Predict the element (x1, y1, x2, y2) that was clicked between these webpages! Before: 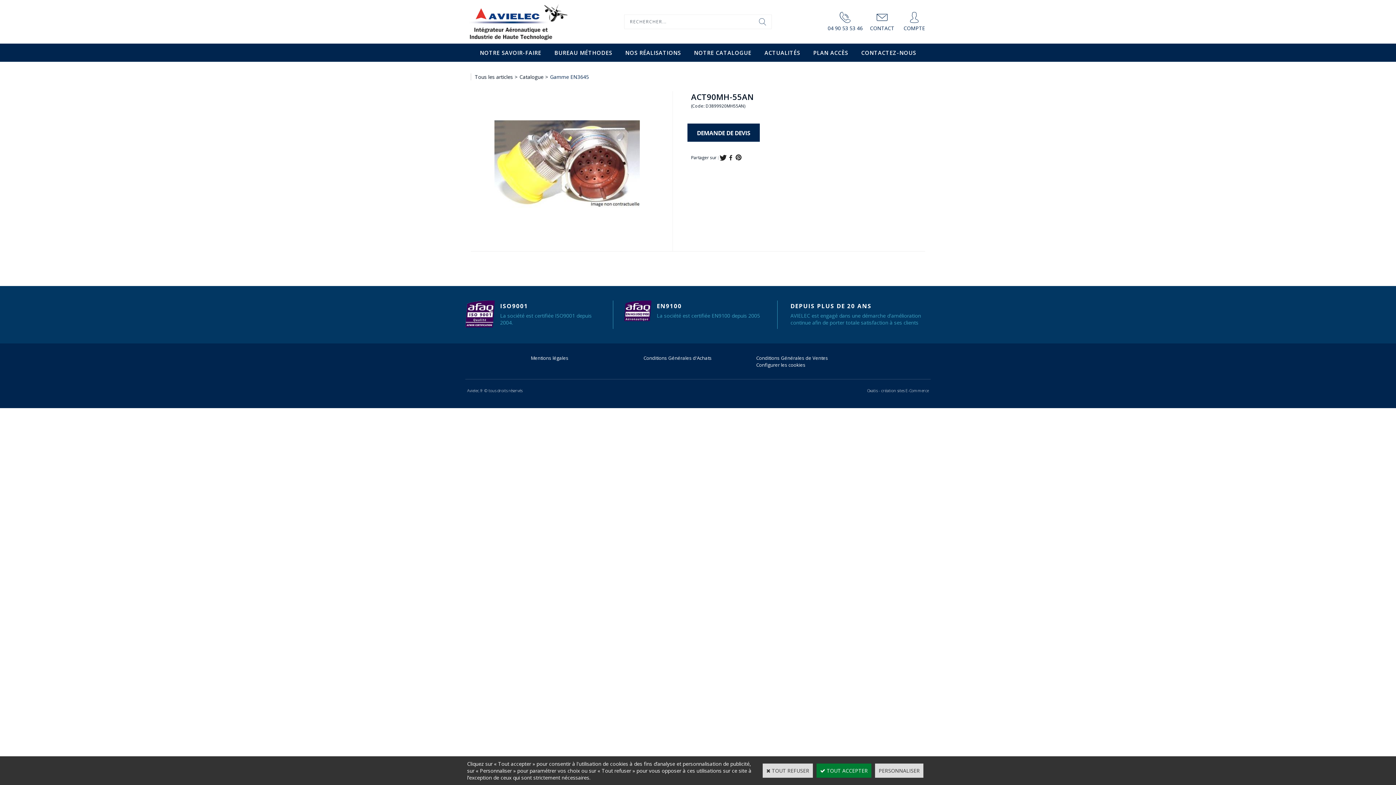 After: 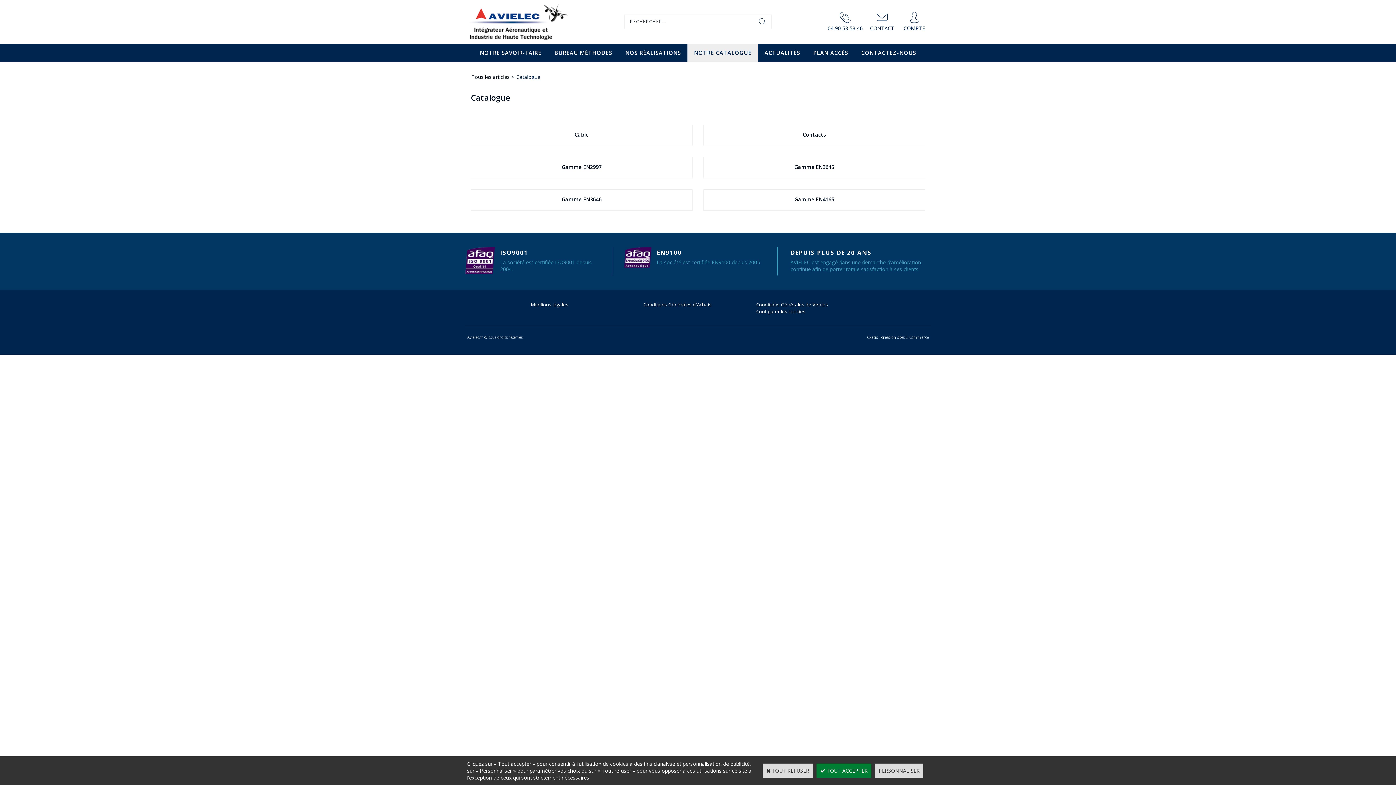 Action: label: NOTRE CATALOGUE bbox: (687, 43, 758, 61)